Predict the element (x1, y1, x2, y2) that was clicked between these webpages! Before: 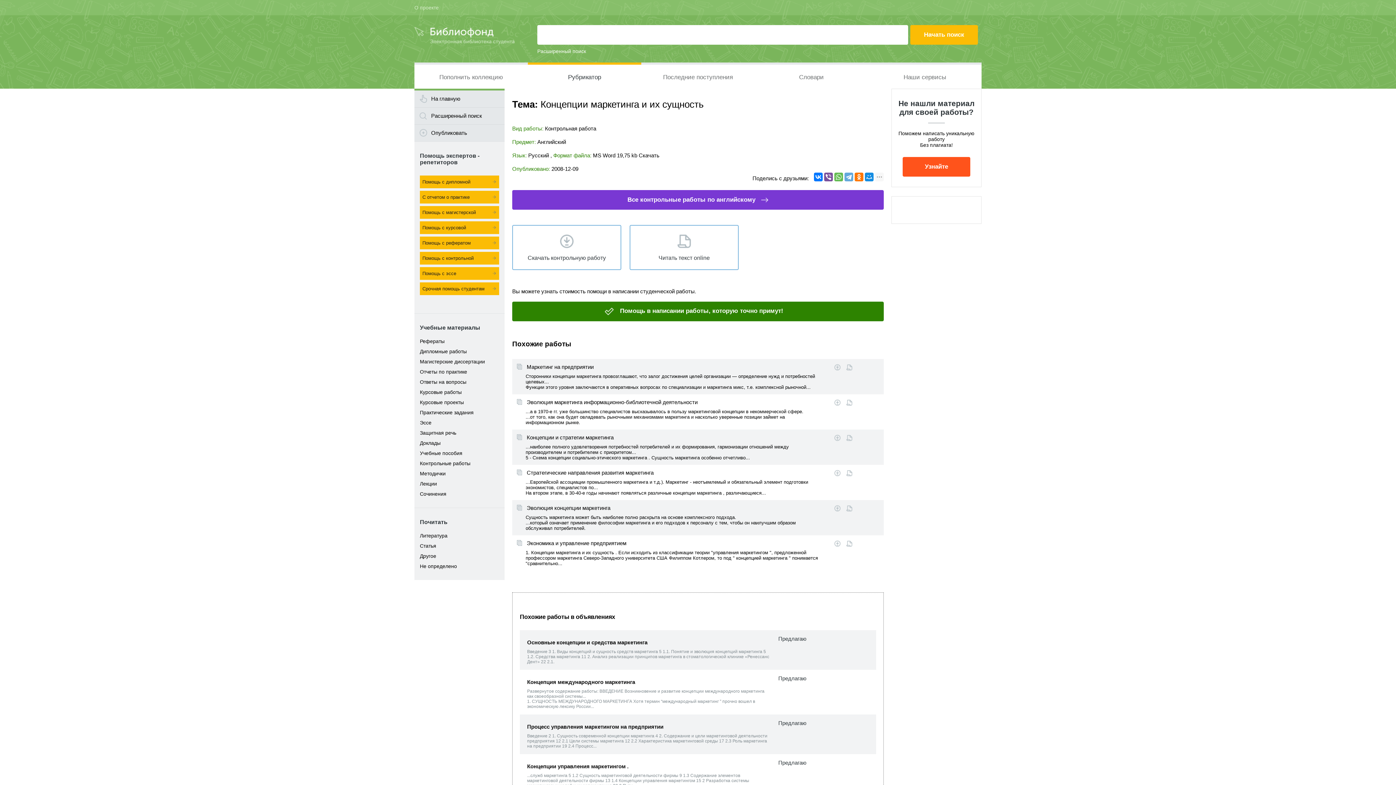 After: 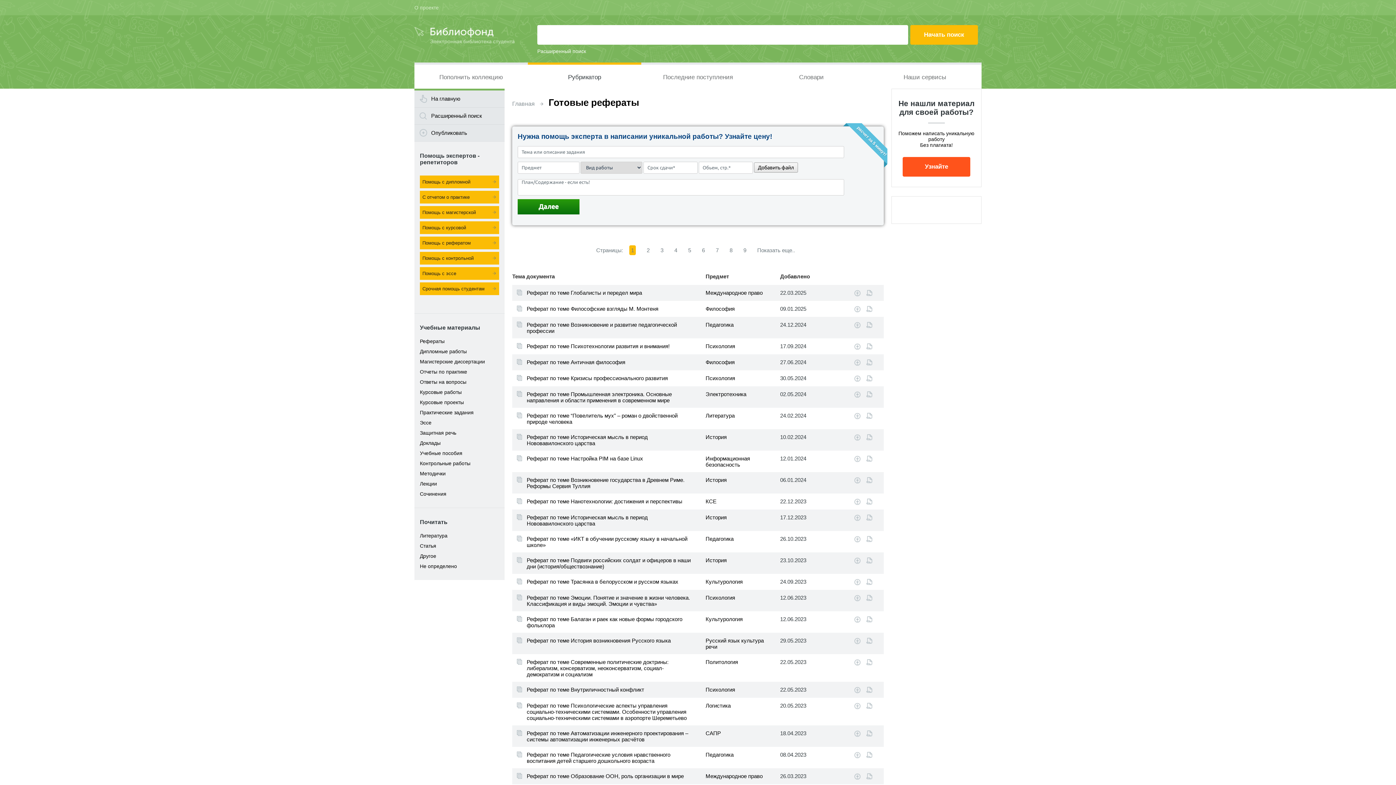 Action: label: Рефераты bbox: (420, 338, 444, 344)